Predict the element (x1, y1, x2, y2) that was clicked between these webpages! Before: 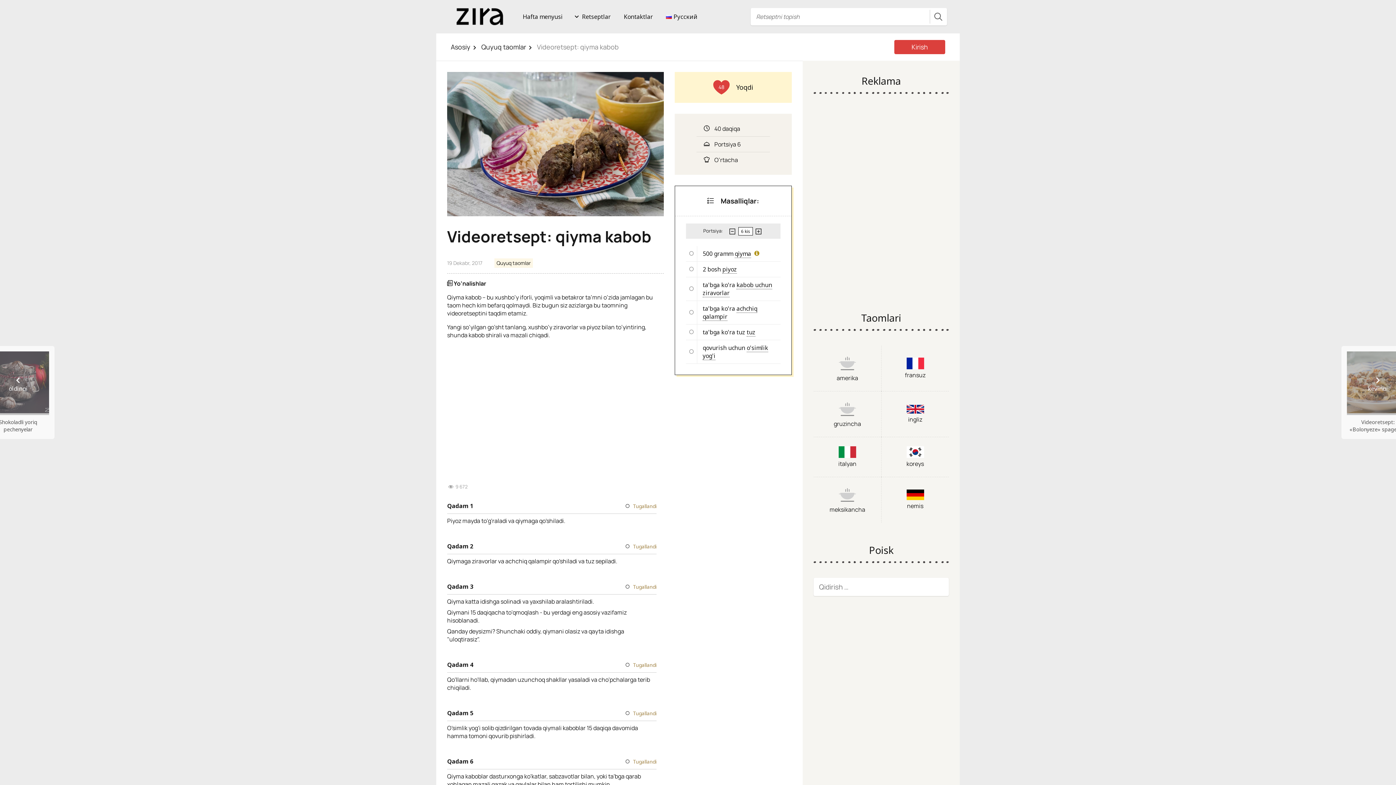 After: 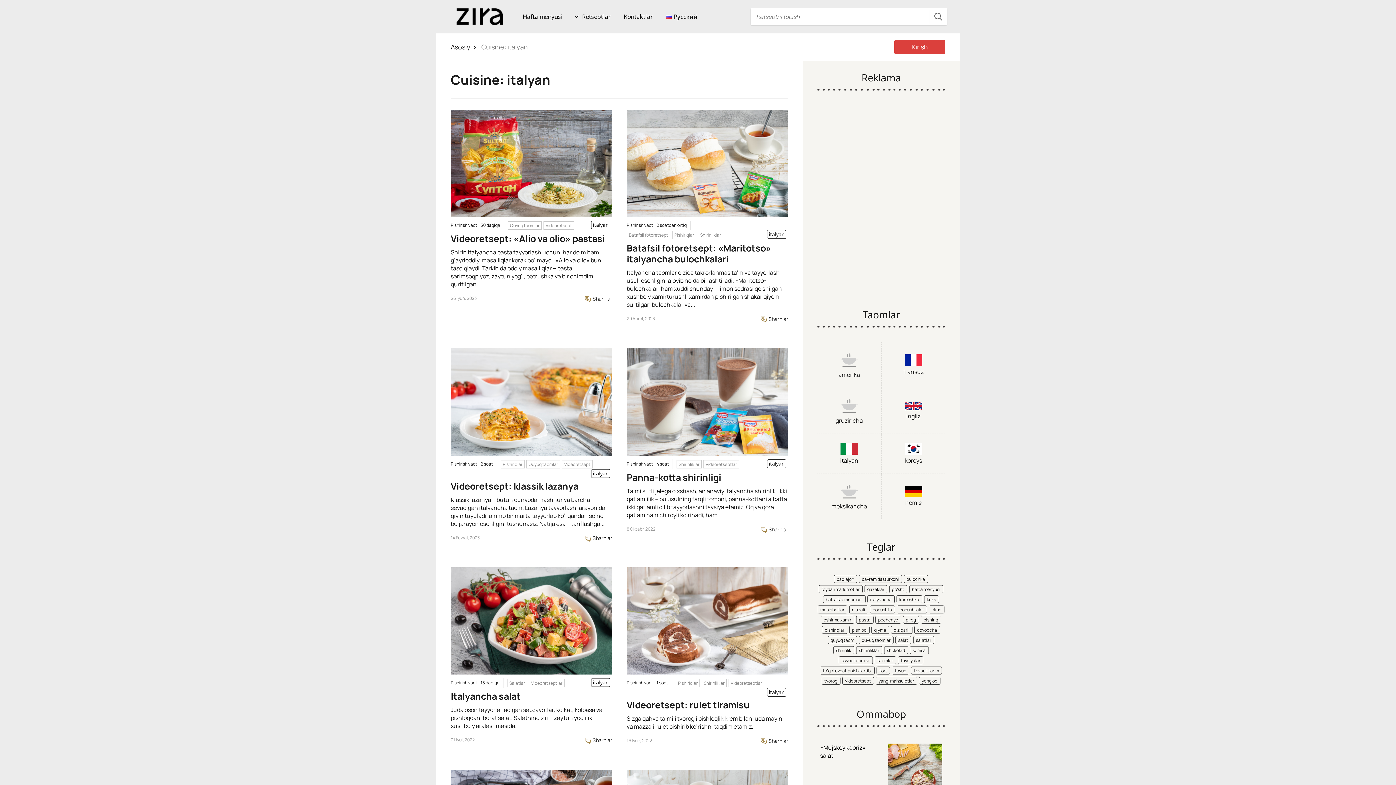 Action: label: italyan bbox: (838, 460, 856, 468)